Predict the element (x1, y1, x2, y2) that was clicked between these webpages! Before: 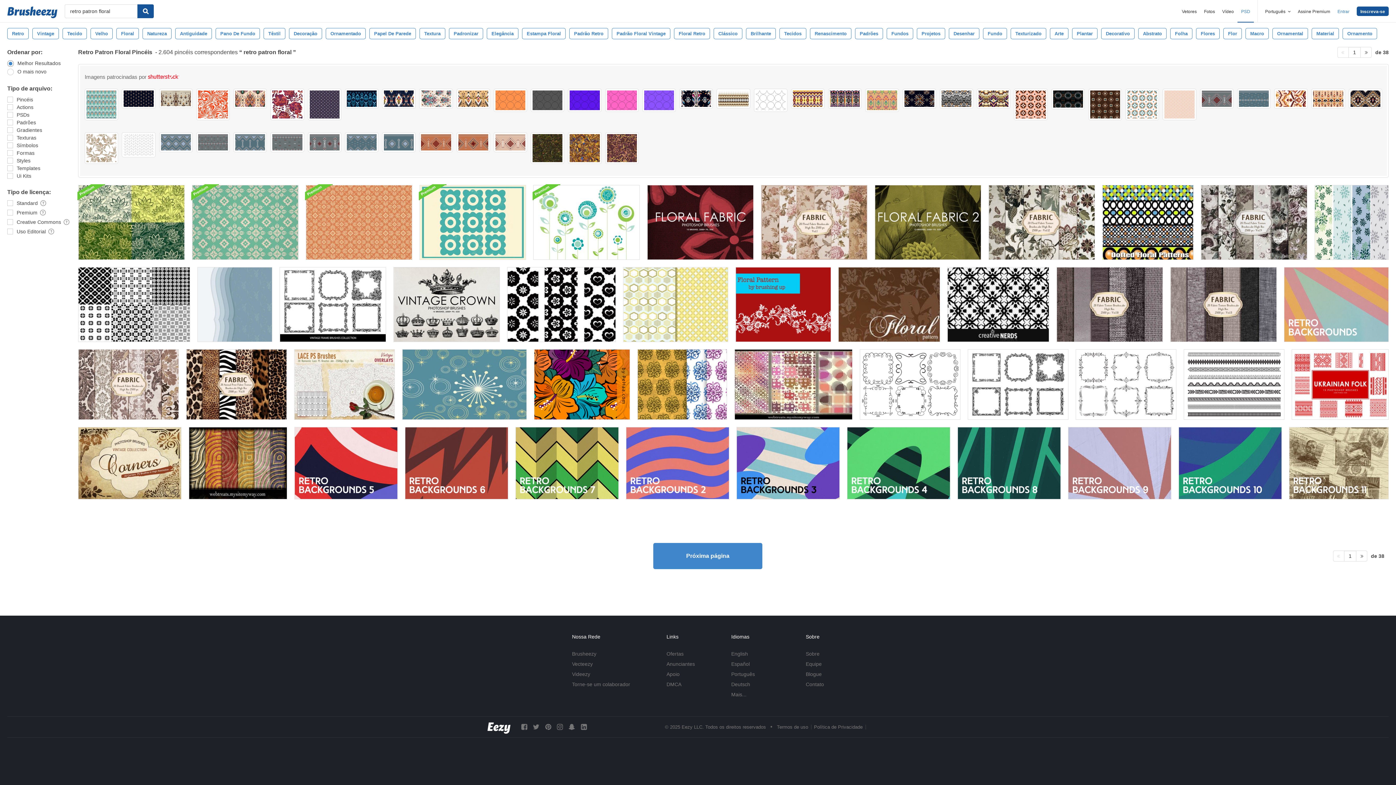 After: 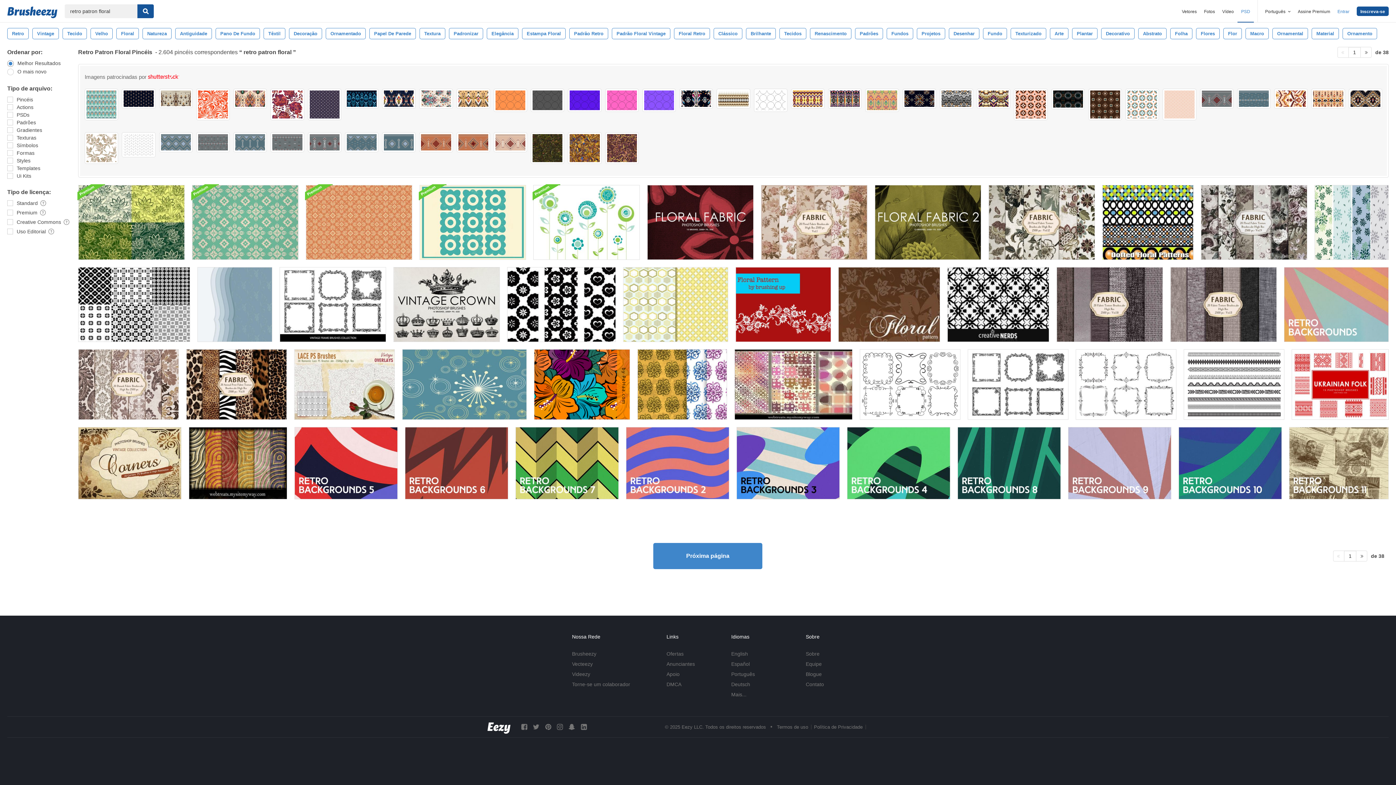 Action: bbox: (1274, 88, 1308, 108)